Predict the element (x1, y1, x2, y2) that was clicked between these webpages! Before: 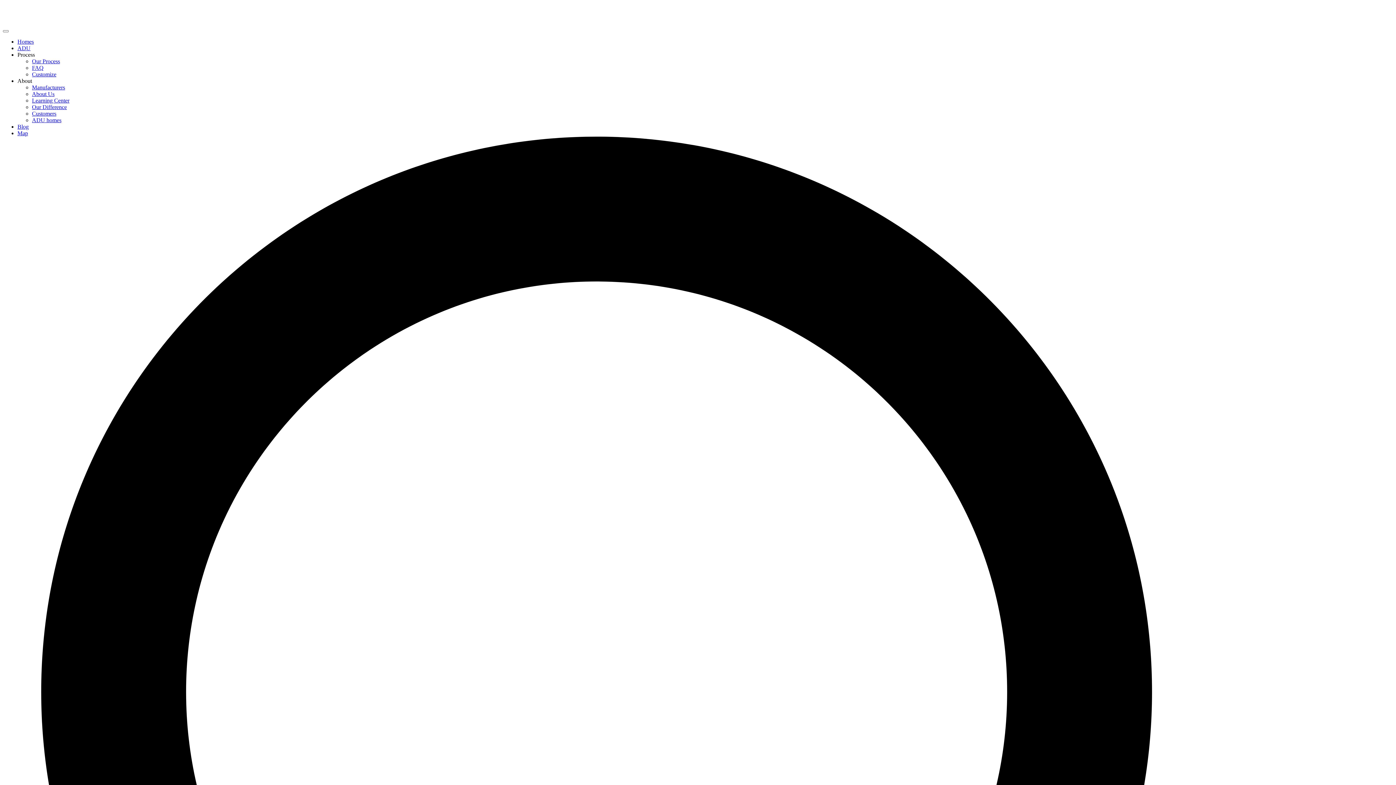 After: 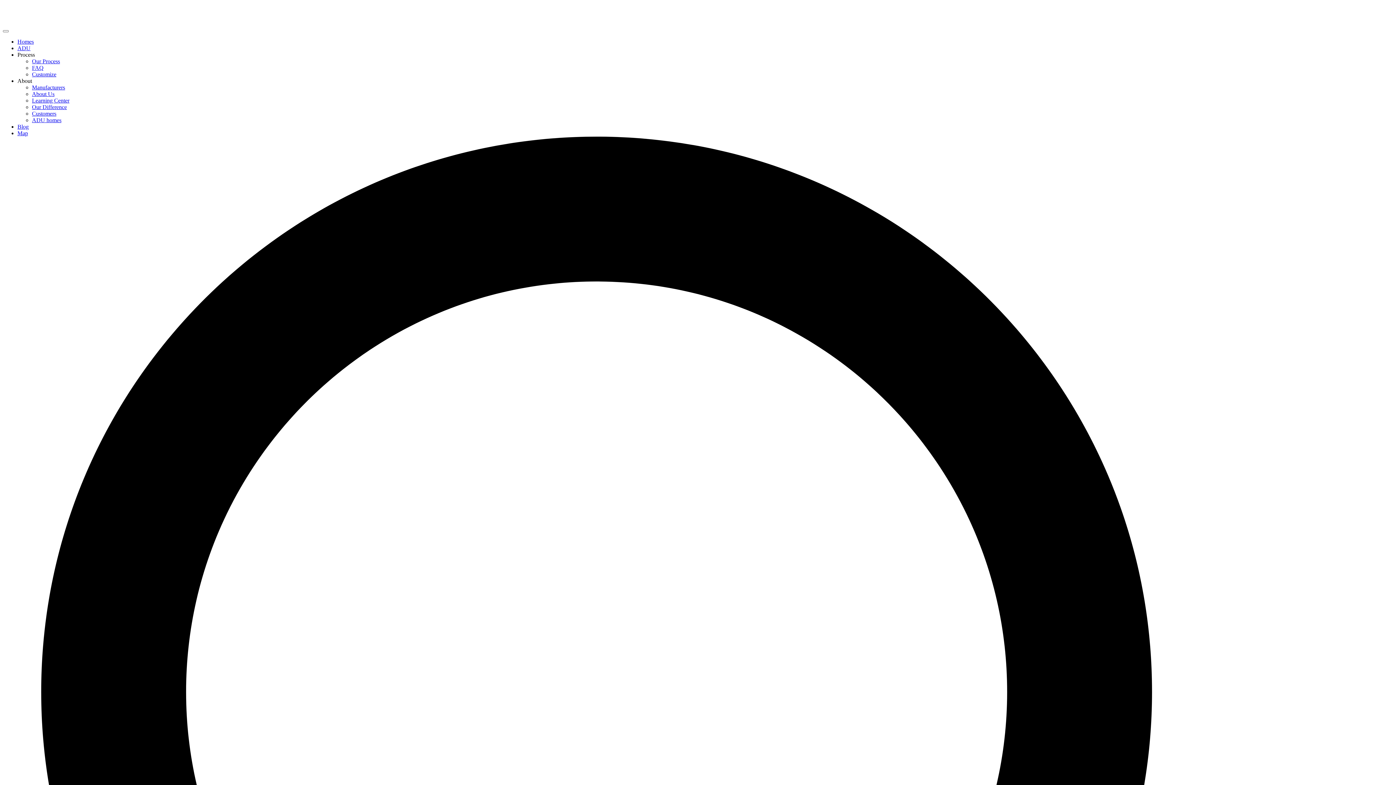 Action: label: Customers bbox: (32, 110, 56, 116)